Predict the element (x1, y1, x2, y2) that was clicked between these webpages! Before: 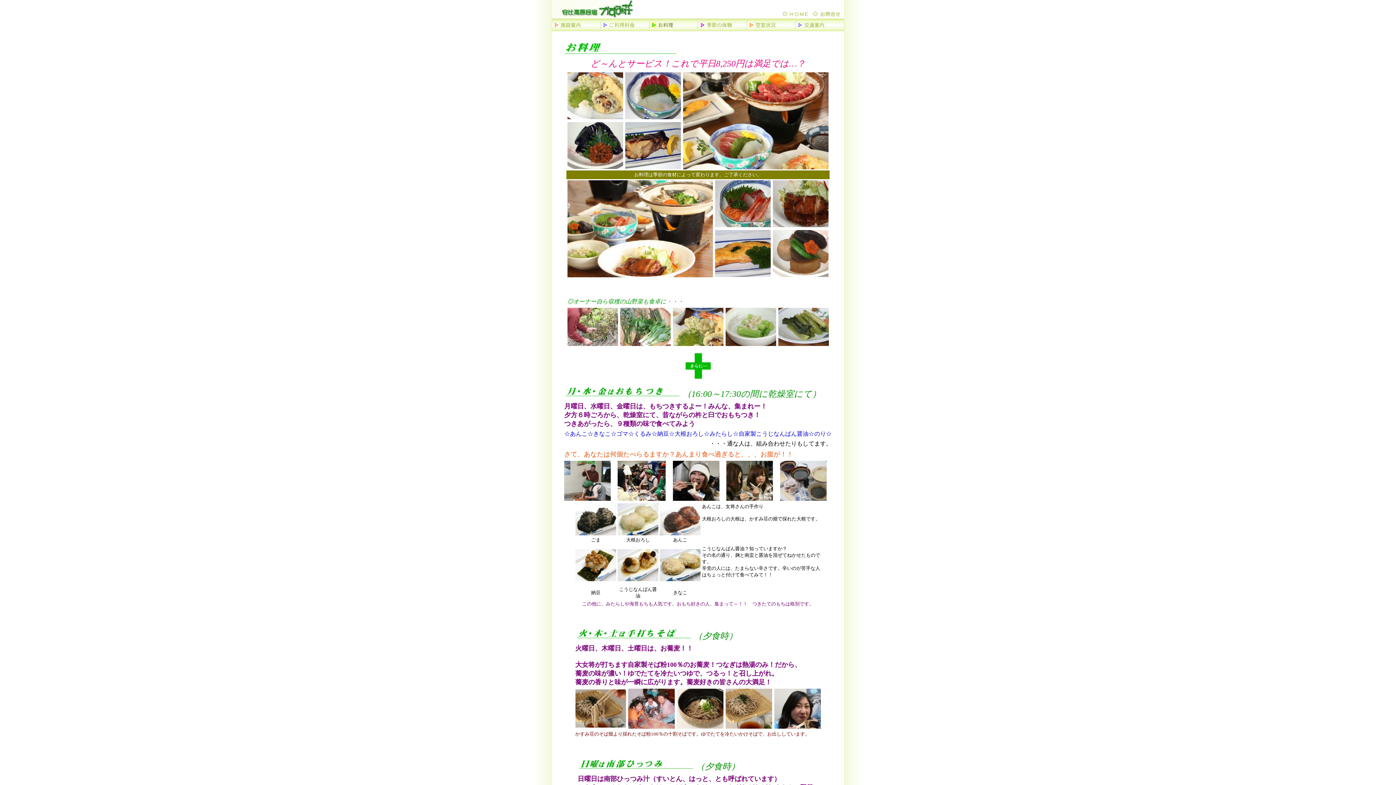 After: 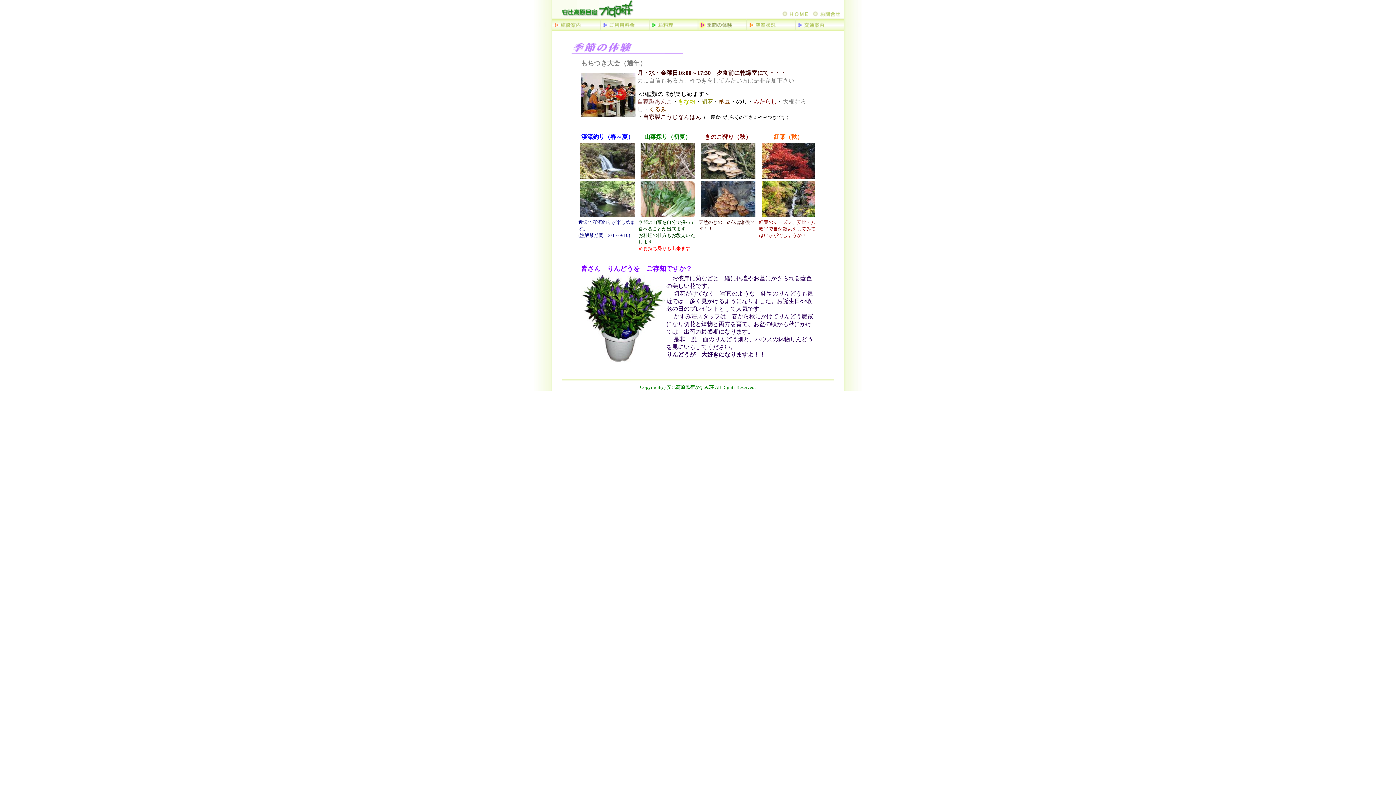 Action: bbox: (698, 26, 746, 32)